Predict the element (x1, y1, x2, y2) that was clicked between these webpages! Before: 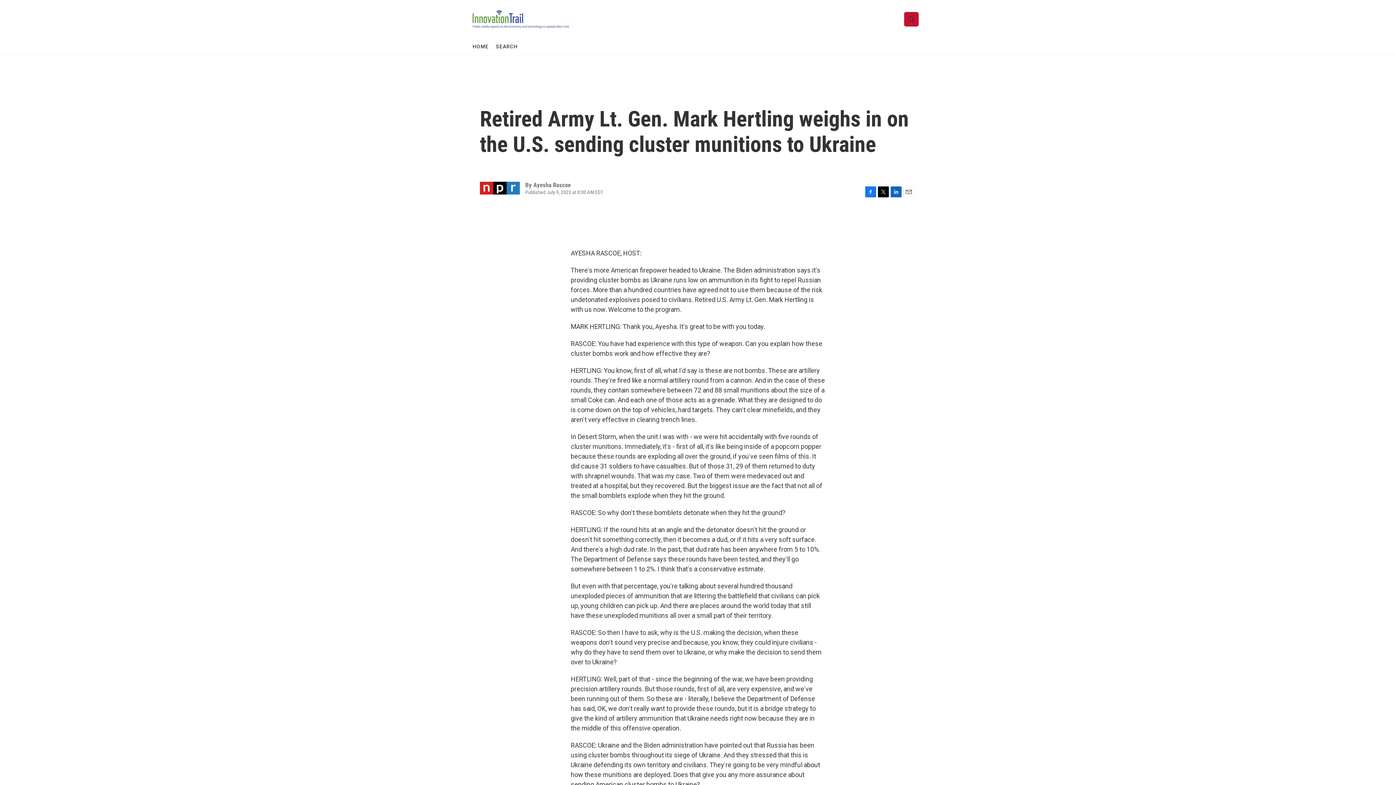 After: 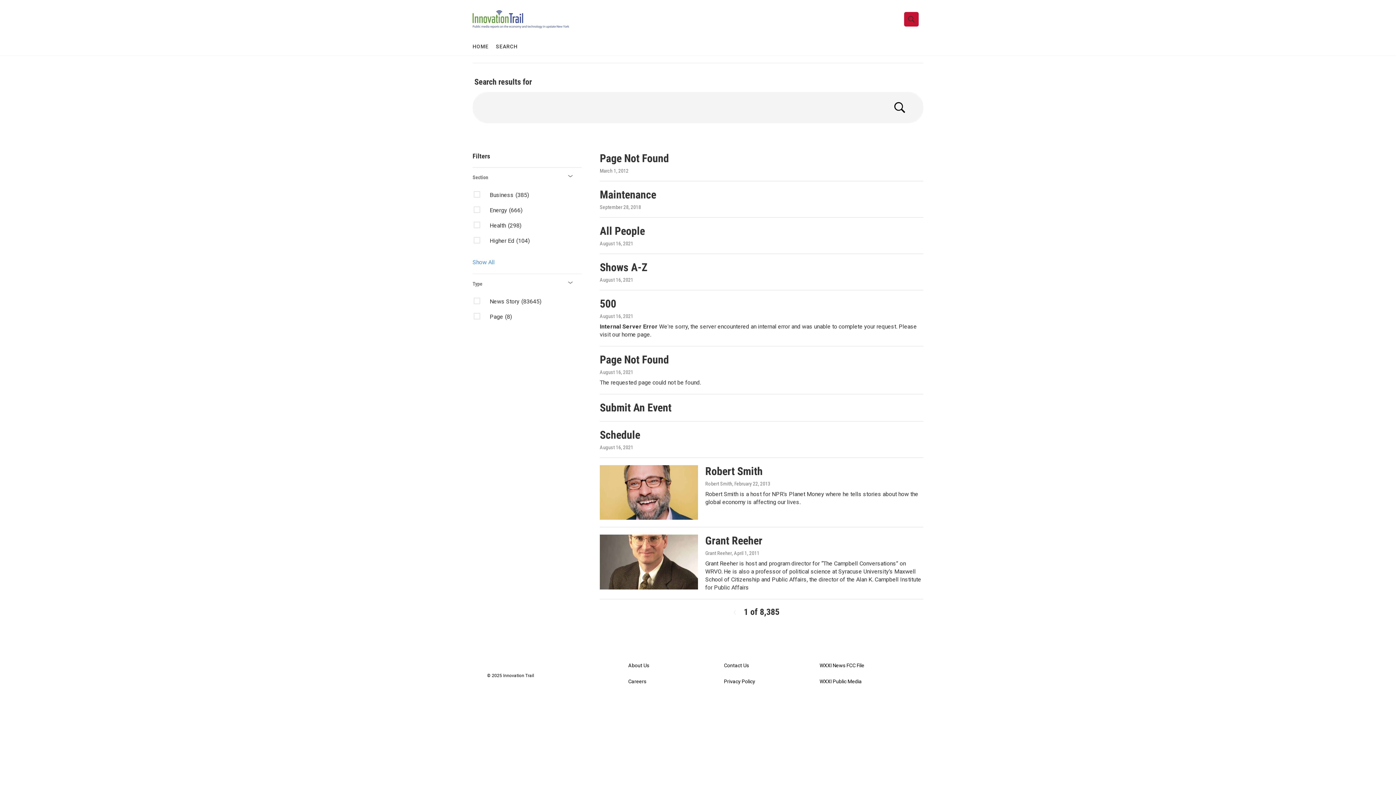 Action: label: SEARCH bbox: (496, 38, 517, 55)